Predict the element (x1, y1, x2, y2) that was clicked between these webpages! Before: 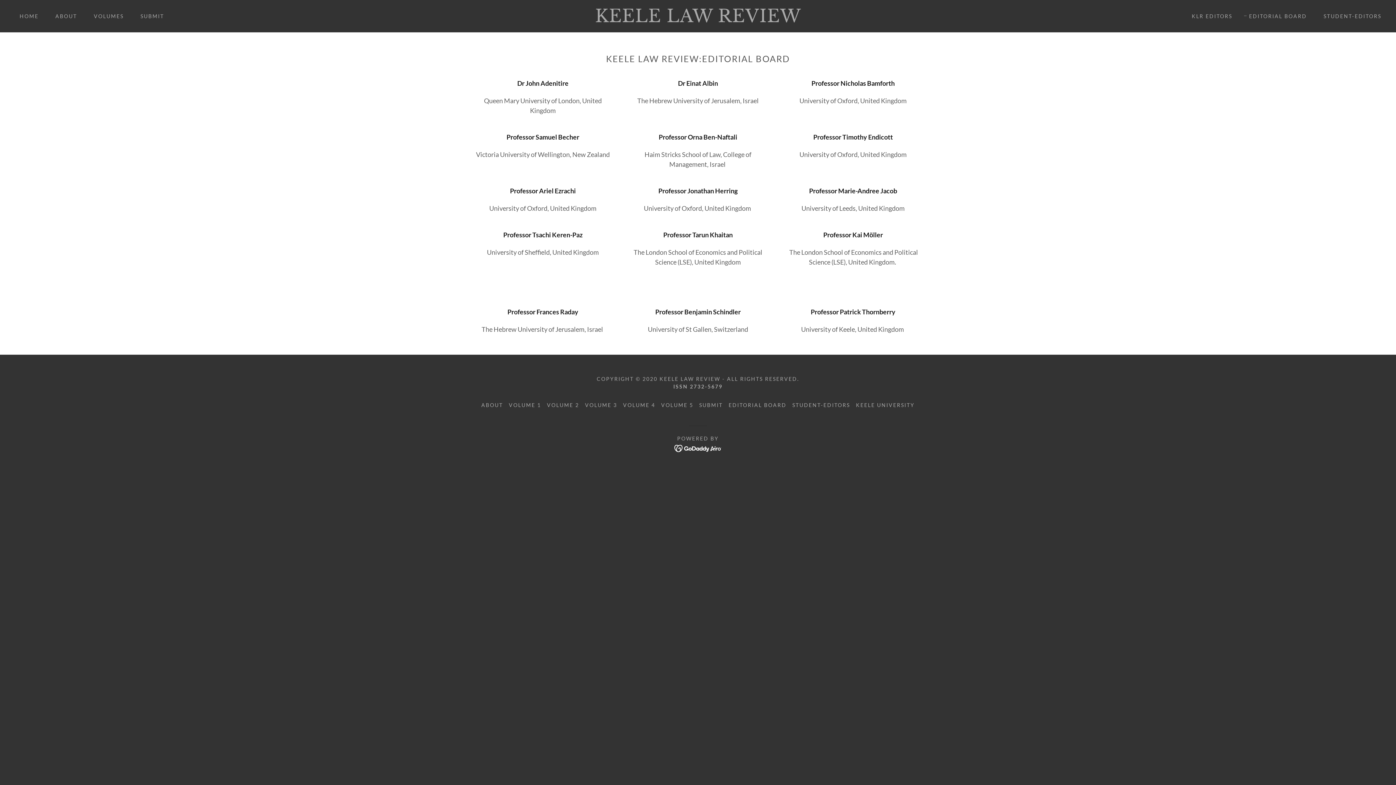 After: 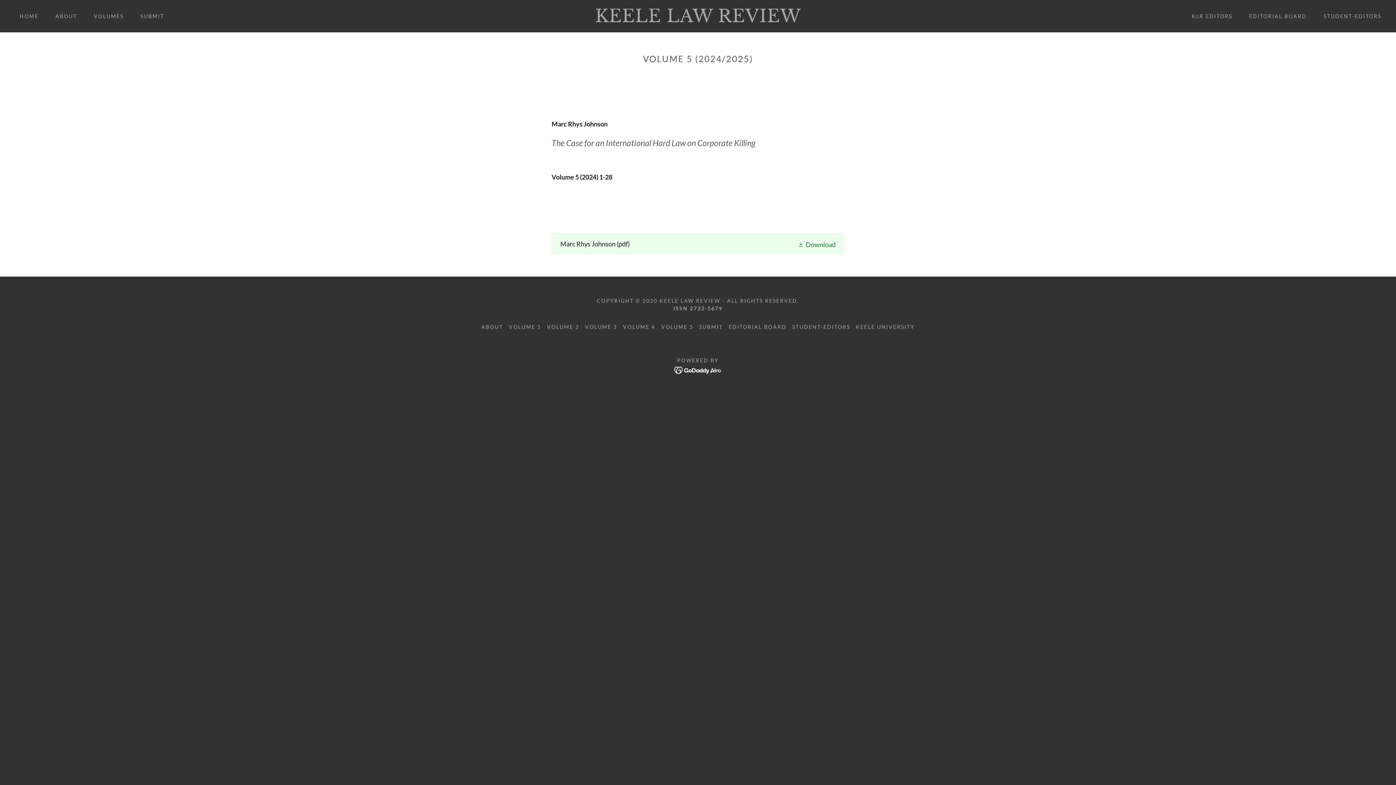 Action: label: VOLUME 5 bbox: (658, 399, 696, 411)